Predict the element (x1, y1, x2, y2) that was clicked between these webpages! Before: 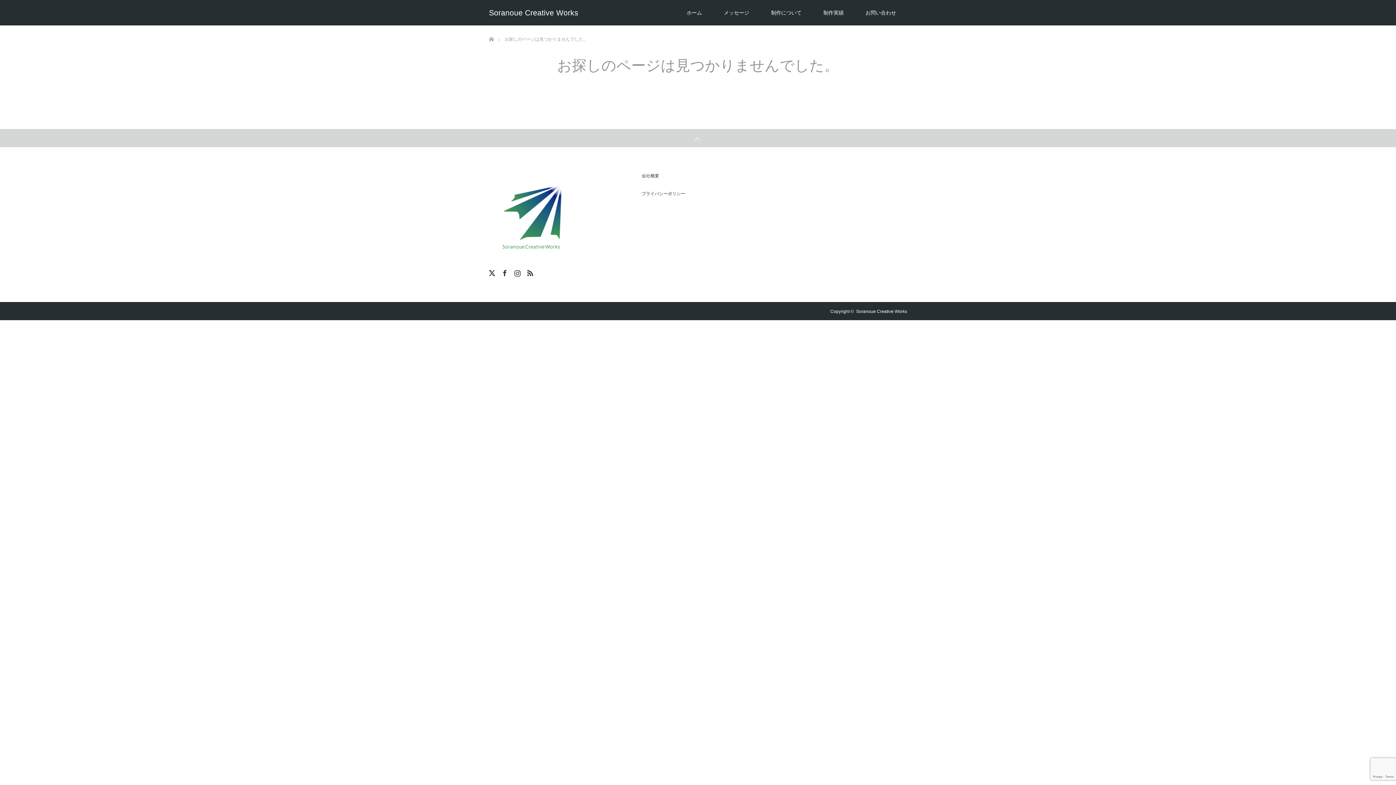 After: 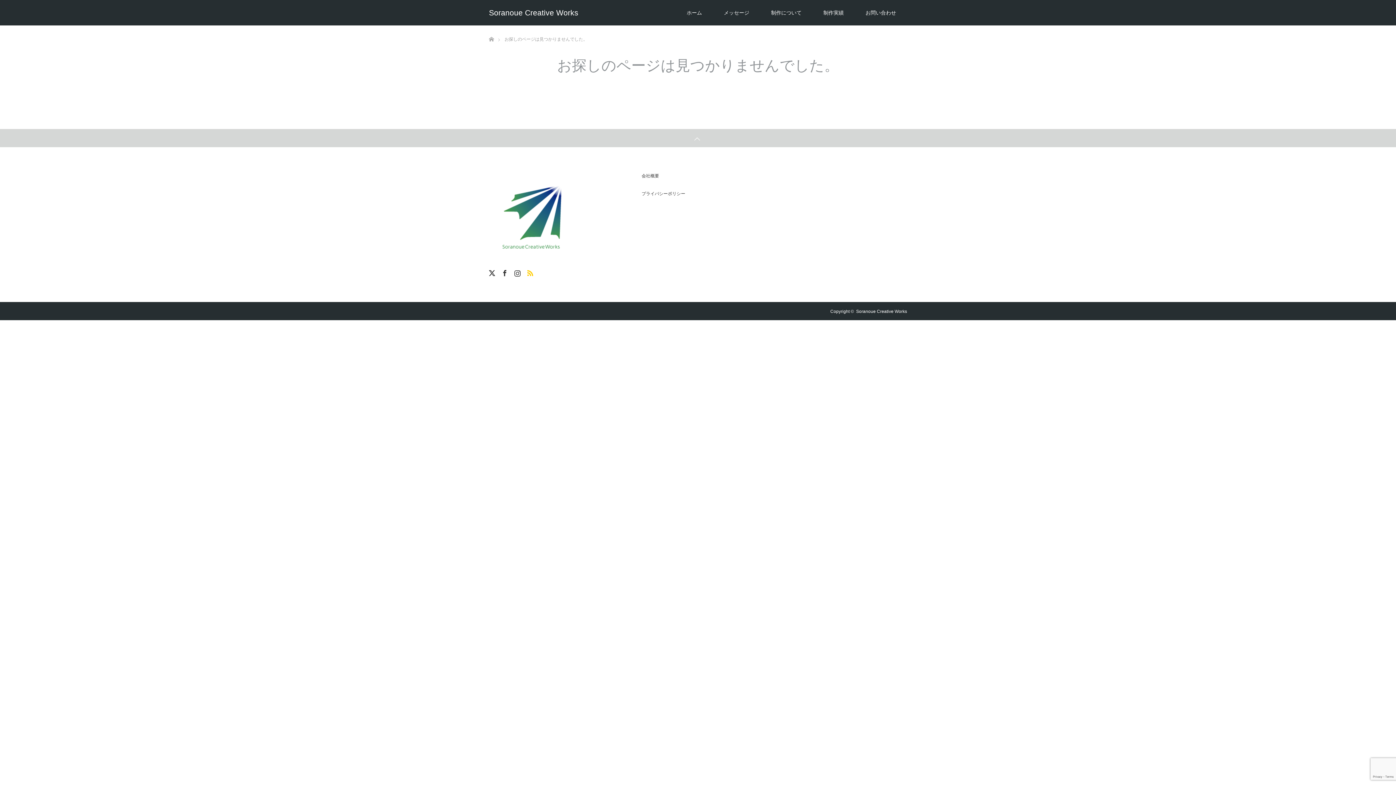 Action: label: RSS bbox: (524, 266, 534, 277)